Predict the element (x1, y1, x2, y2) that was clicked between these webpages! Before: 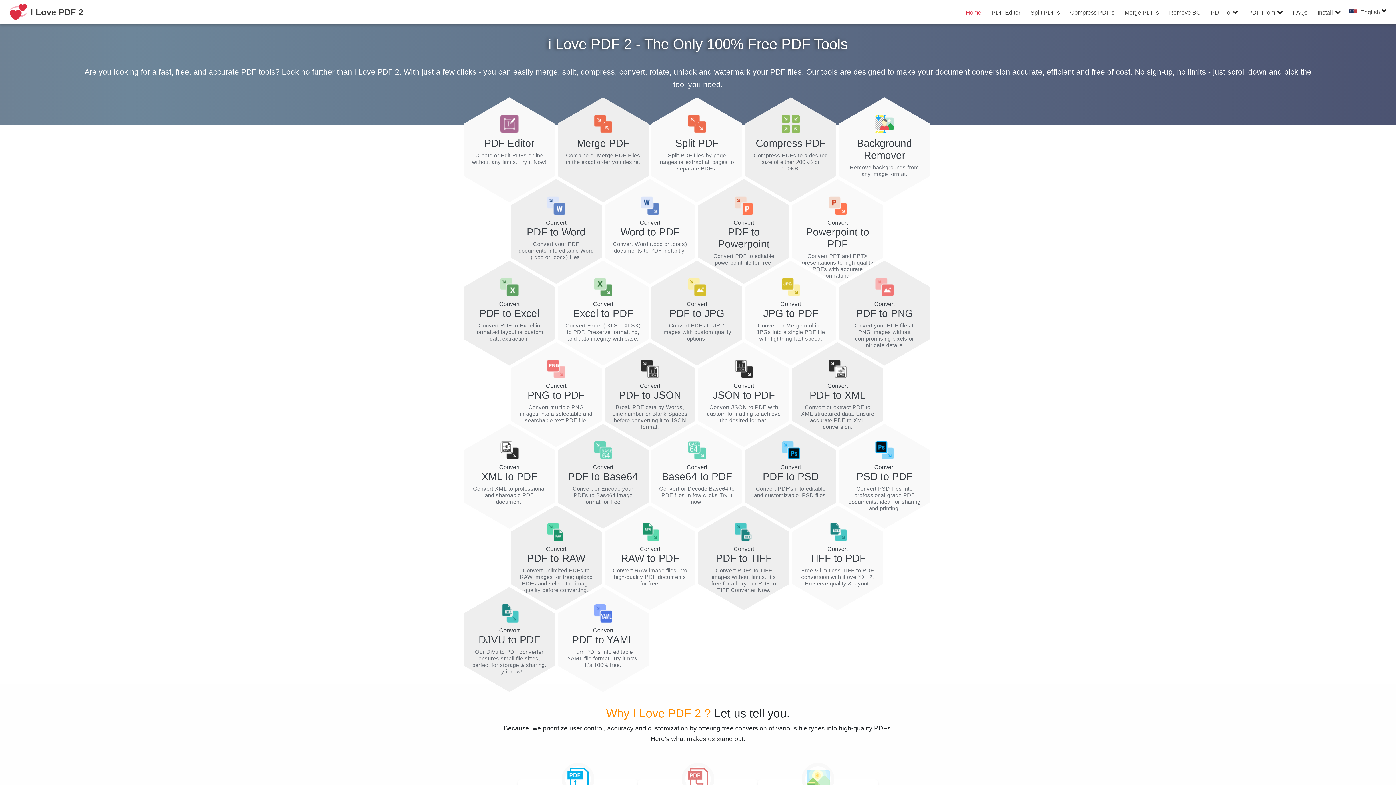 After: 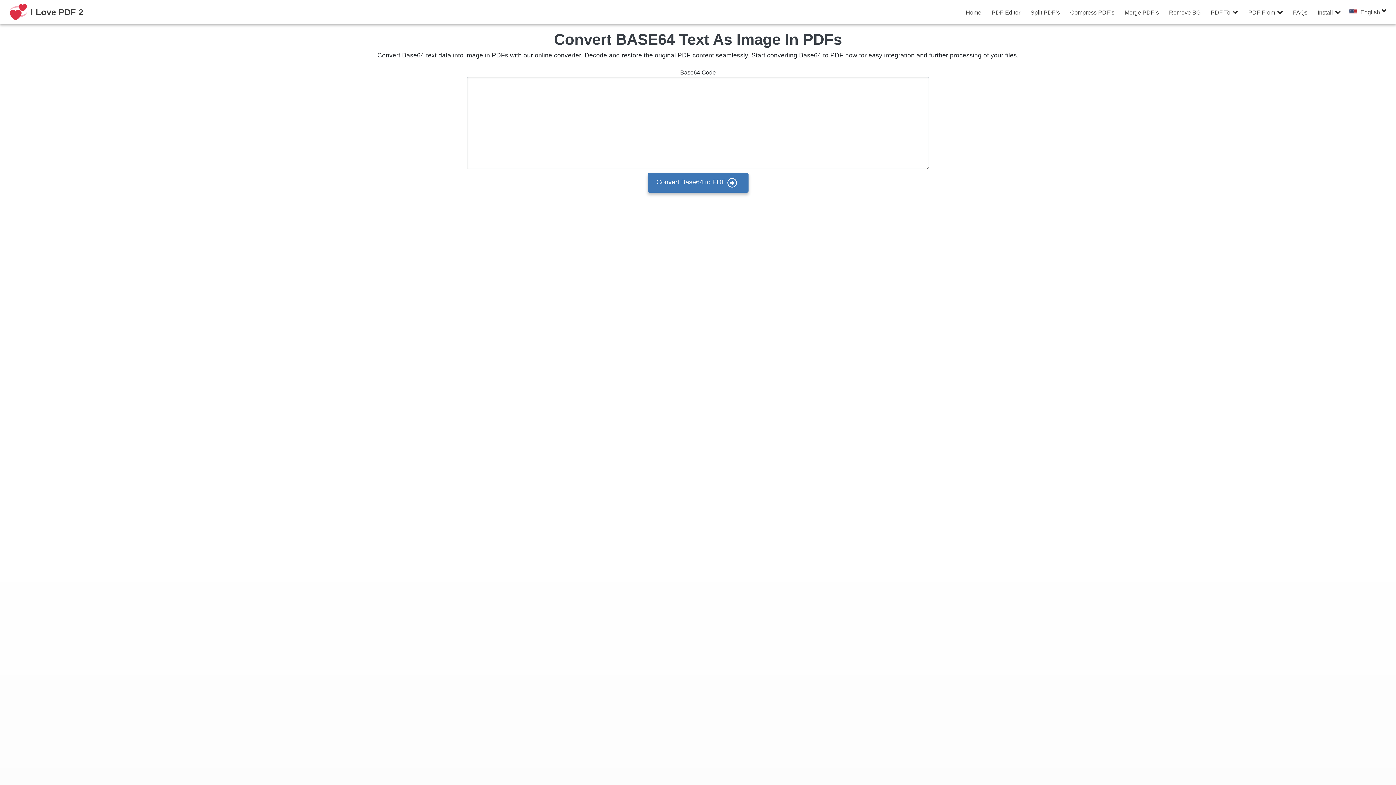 Action: bbox: (653, 437, 740, 536) label: Convert
Base64 to PDF

Convert or Decode Base64 to PDF files in few clicks.Try it now!